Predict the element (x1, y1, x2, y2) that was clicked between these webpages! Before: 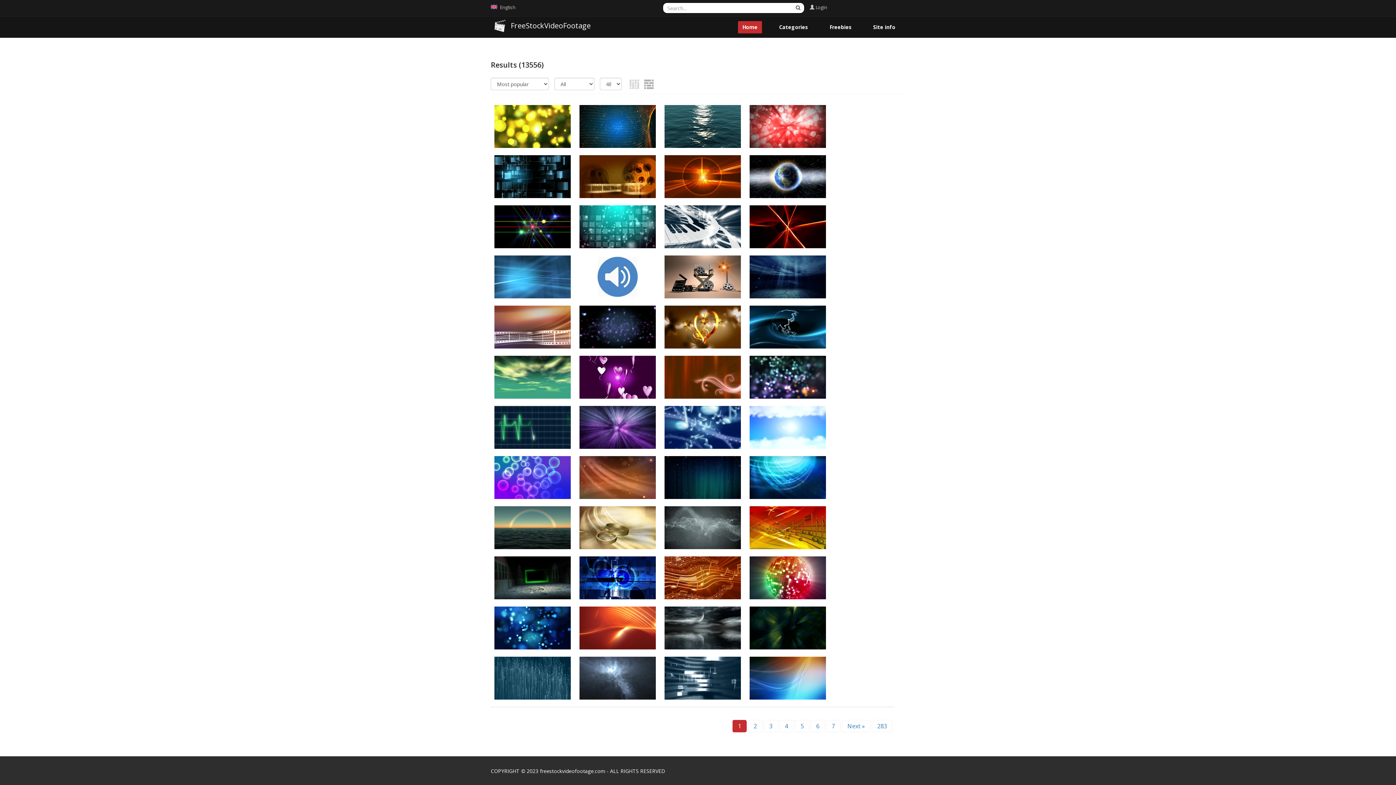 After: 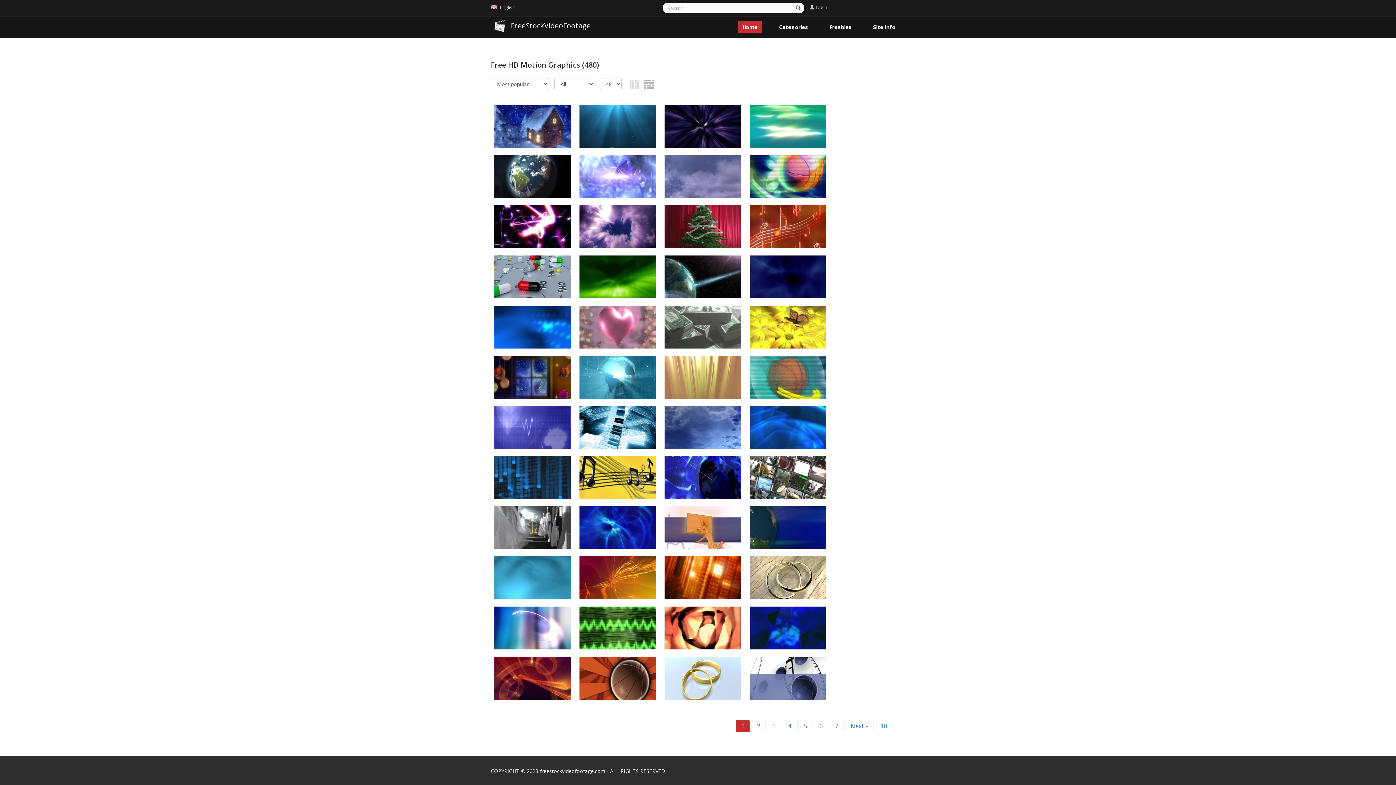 Action: label: Freebies bbox: (825, 21, 856, 33)